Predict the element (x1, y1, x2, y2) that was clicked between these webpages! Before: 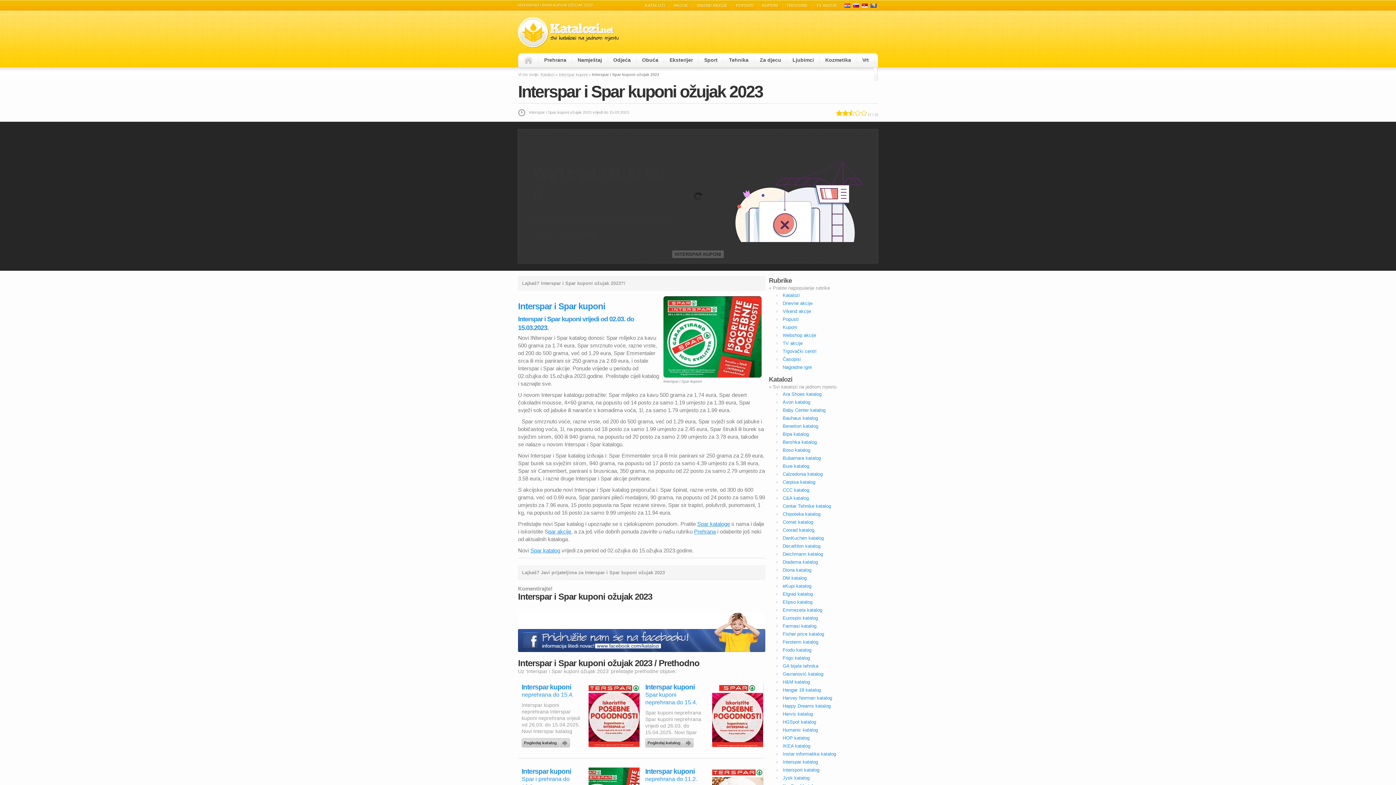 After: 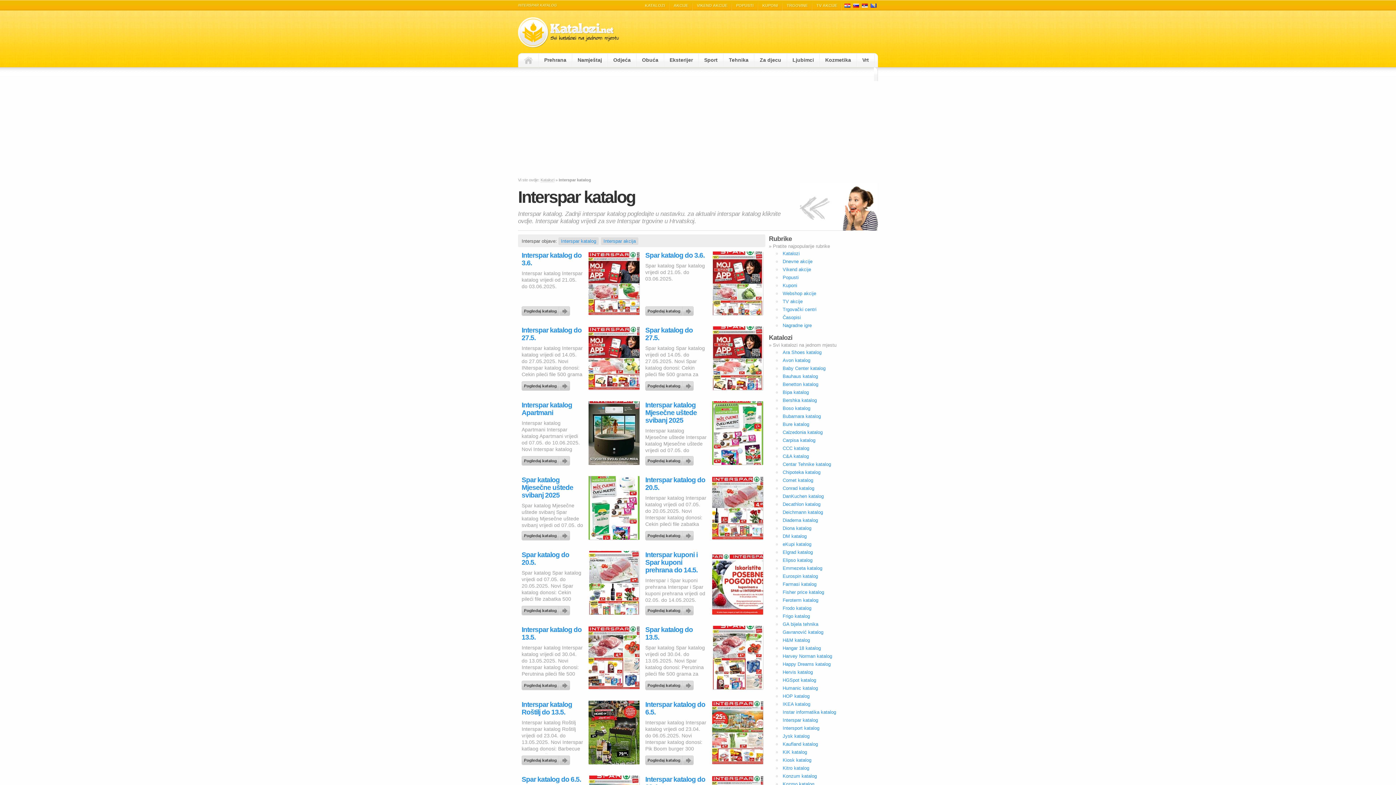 Action: label: Spar katalog bbox: (530, 547, 560, 553)